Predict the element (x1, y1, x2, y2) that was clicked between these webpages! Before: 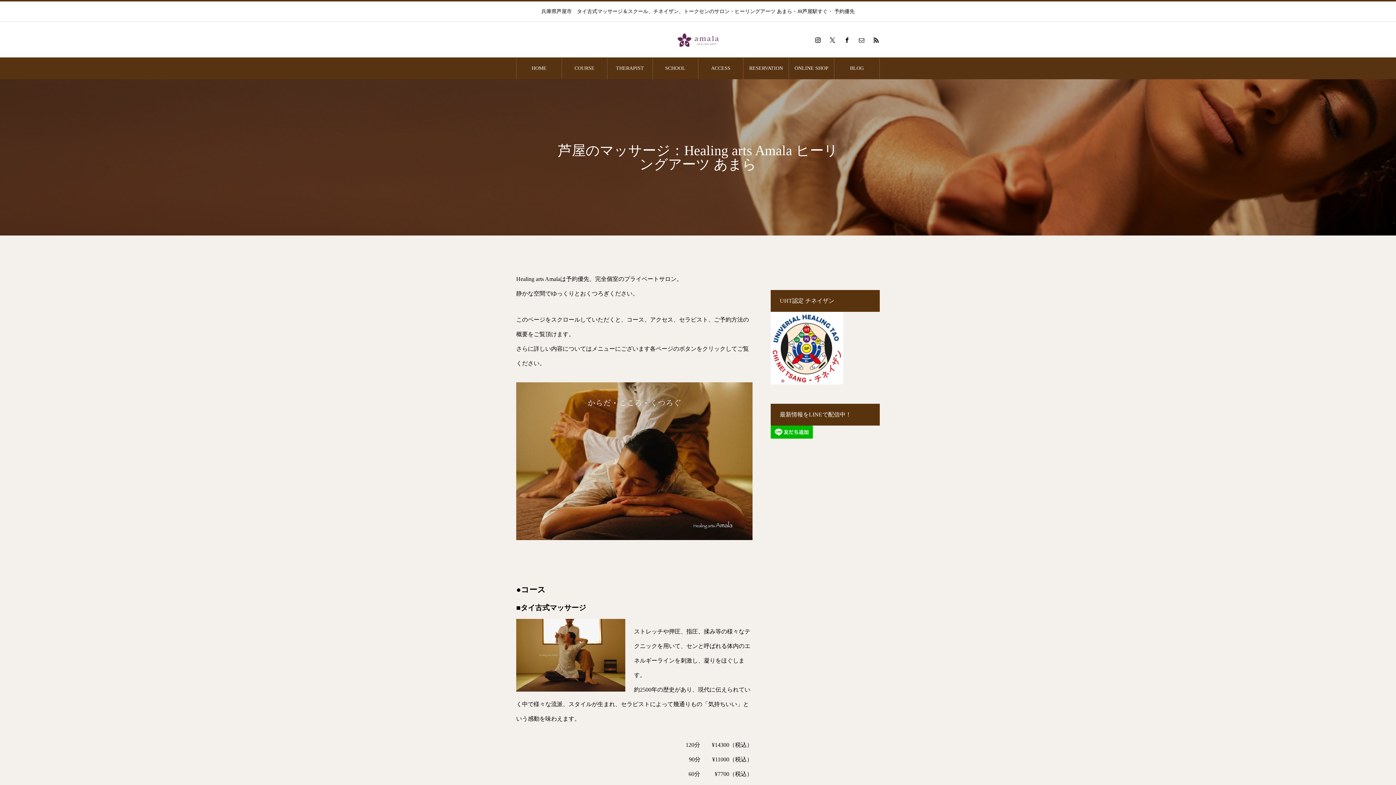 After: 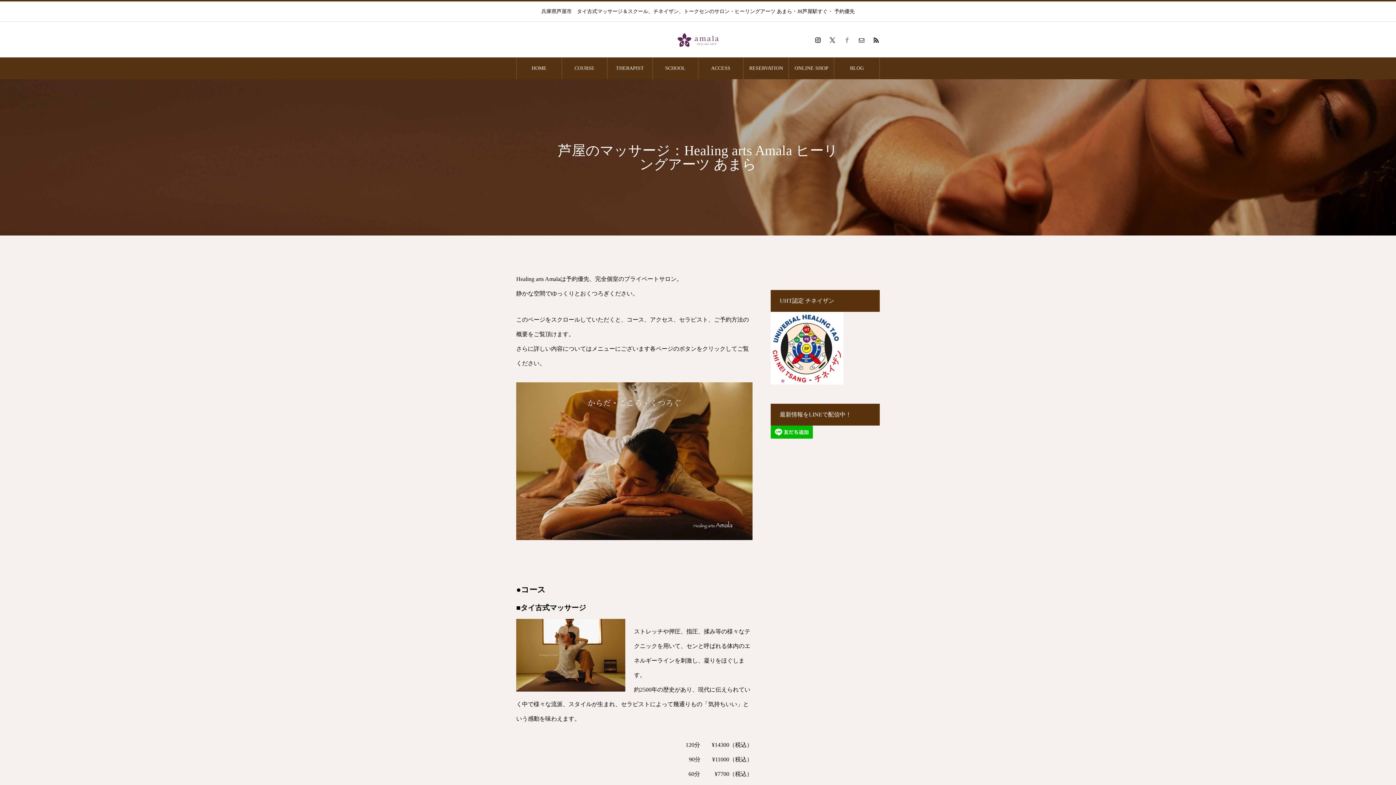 Action: bbox: (843, 36, 850, 43)